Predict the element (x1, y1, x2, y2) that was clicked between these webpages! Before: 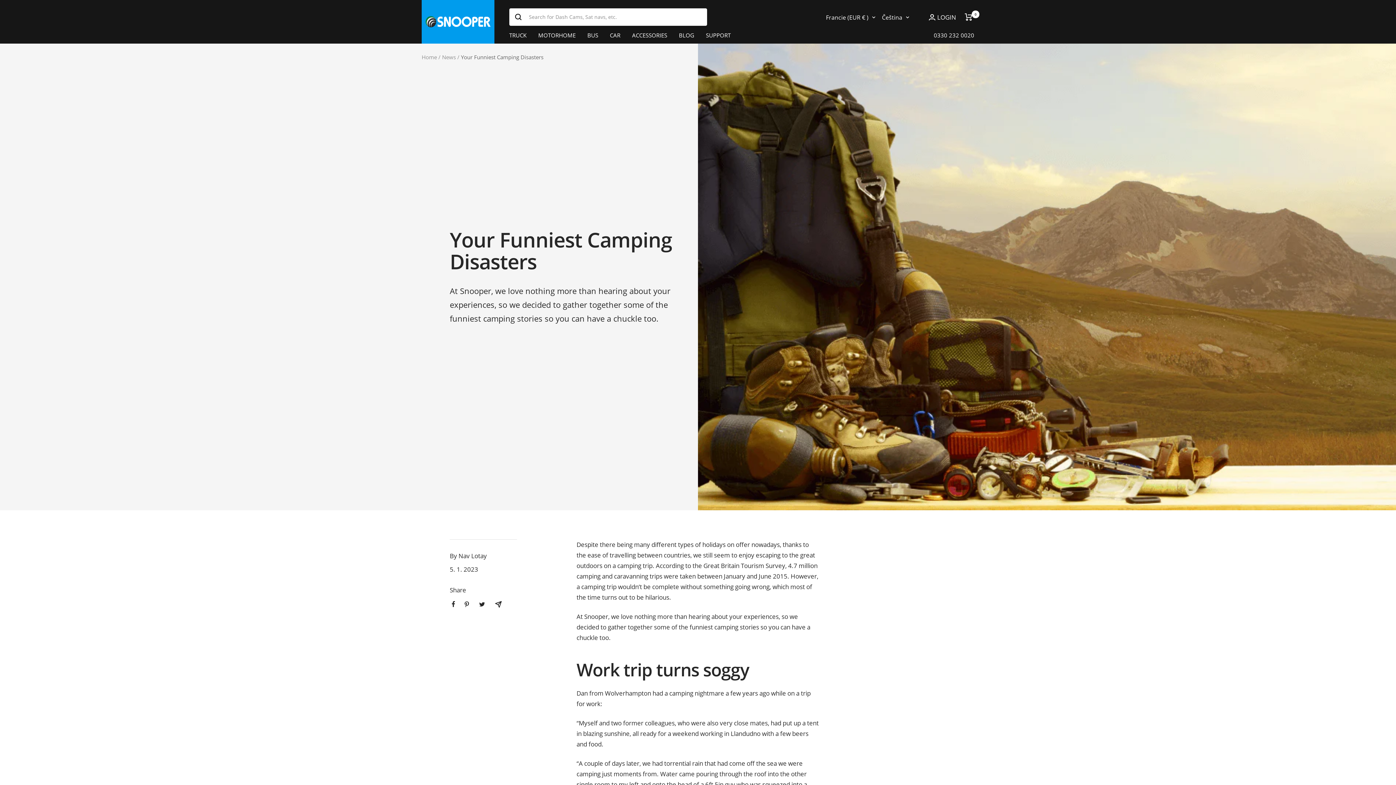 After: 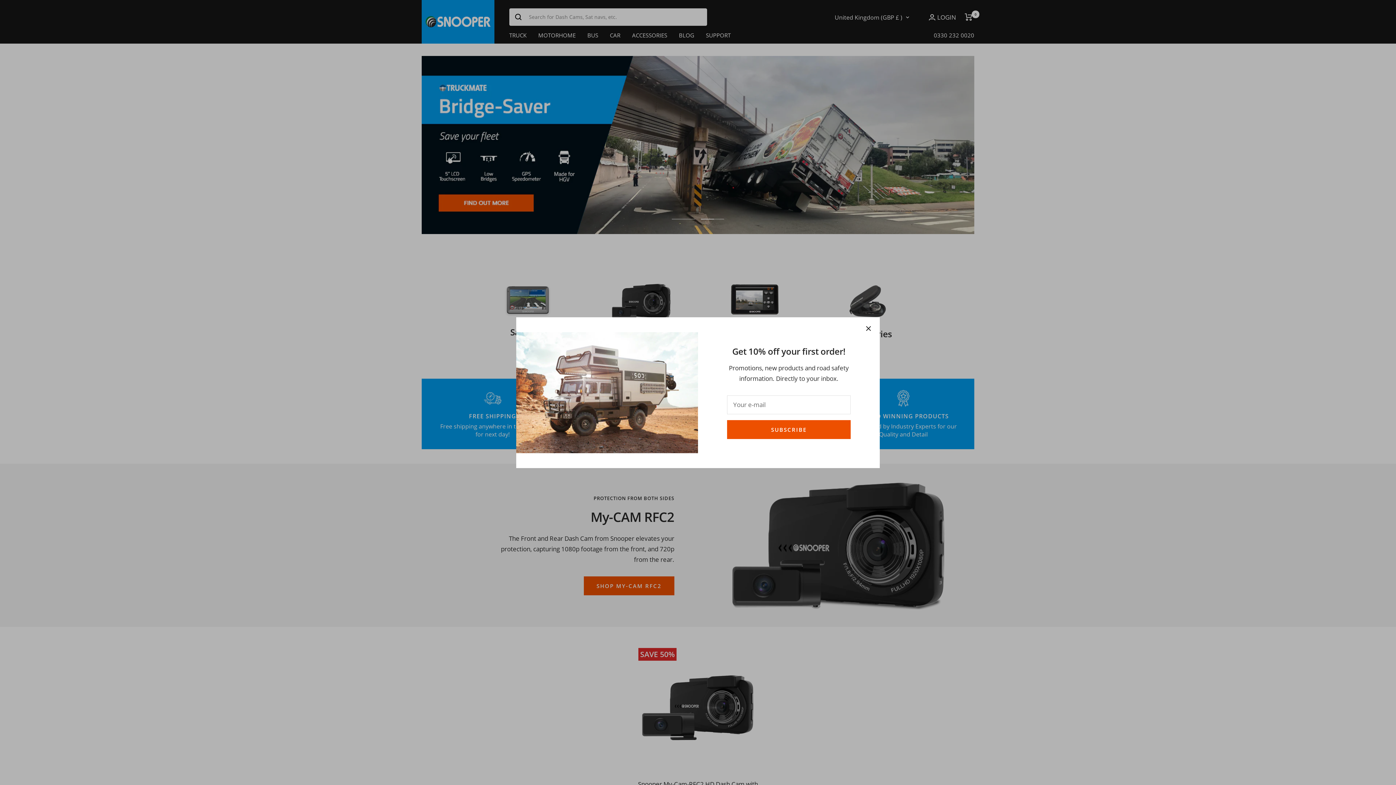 Action: bbox: (422, 8, 493, 35)